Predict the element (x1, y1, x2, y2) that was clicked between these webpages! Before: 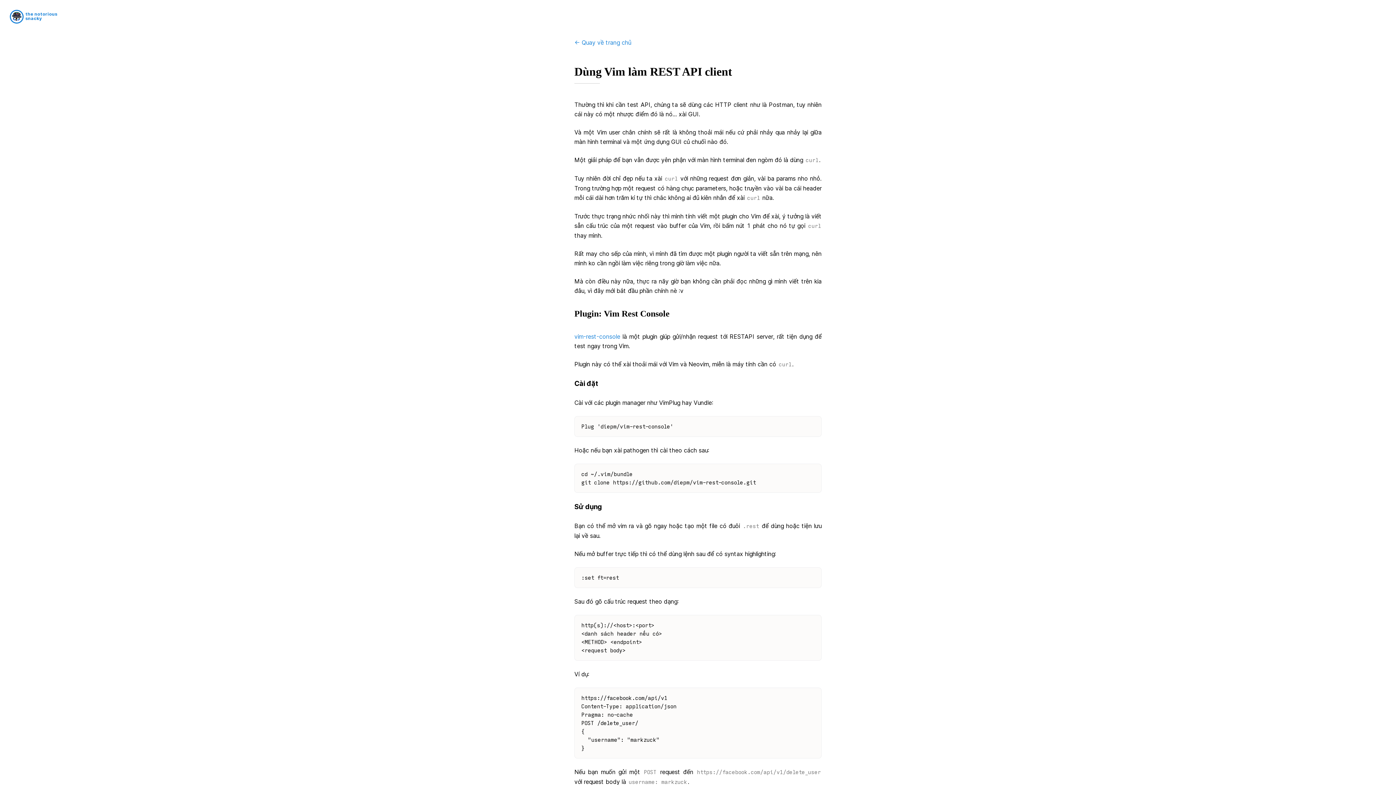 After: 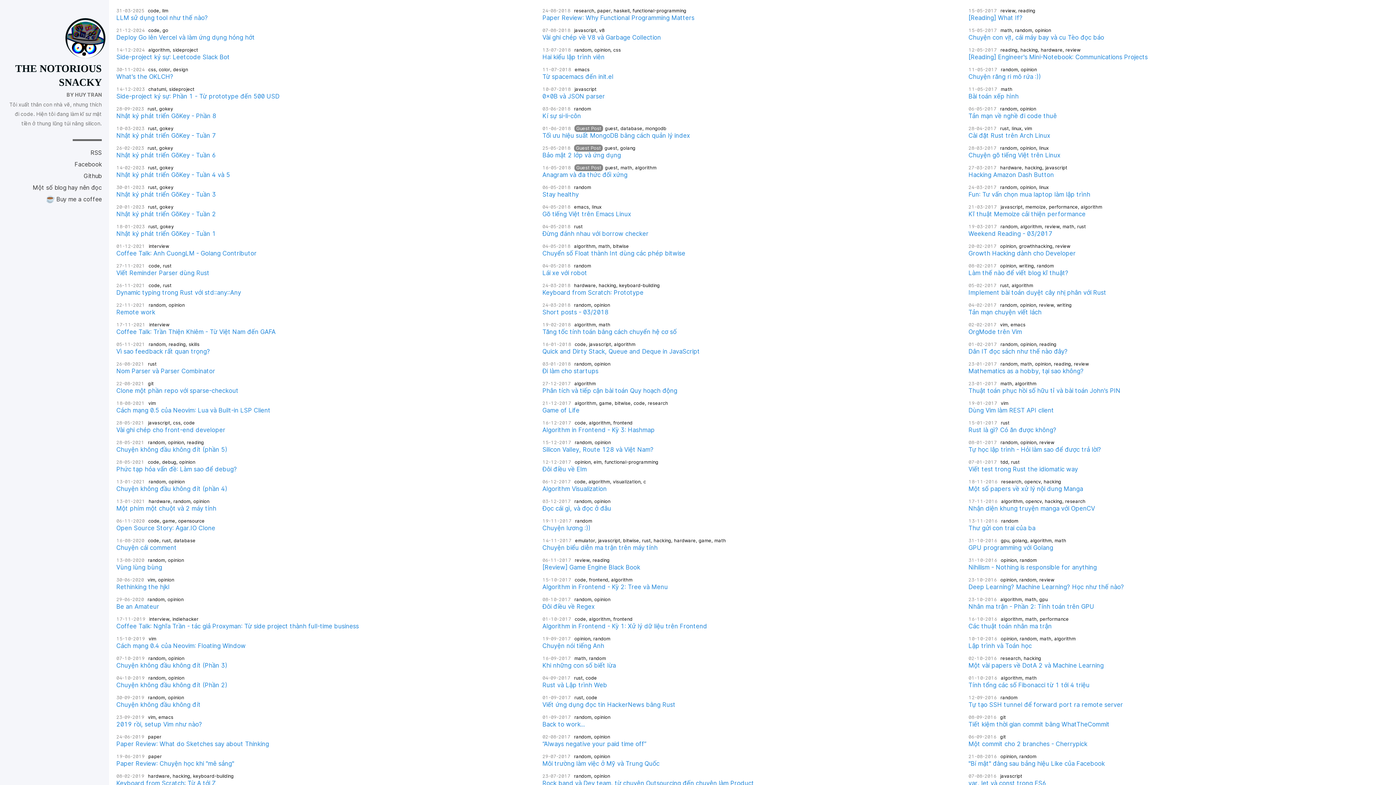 Action: bbox: (10, 10, 1385, 22) label: the notorious
snacky